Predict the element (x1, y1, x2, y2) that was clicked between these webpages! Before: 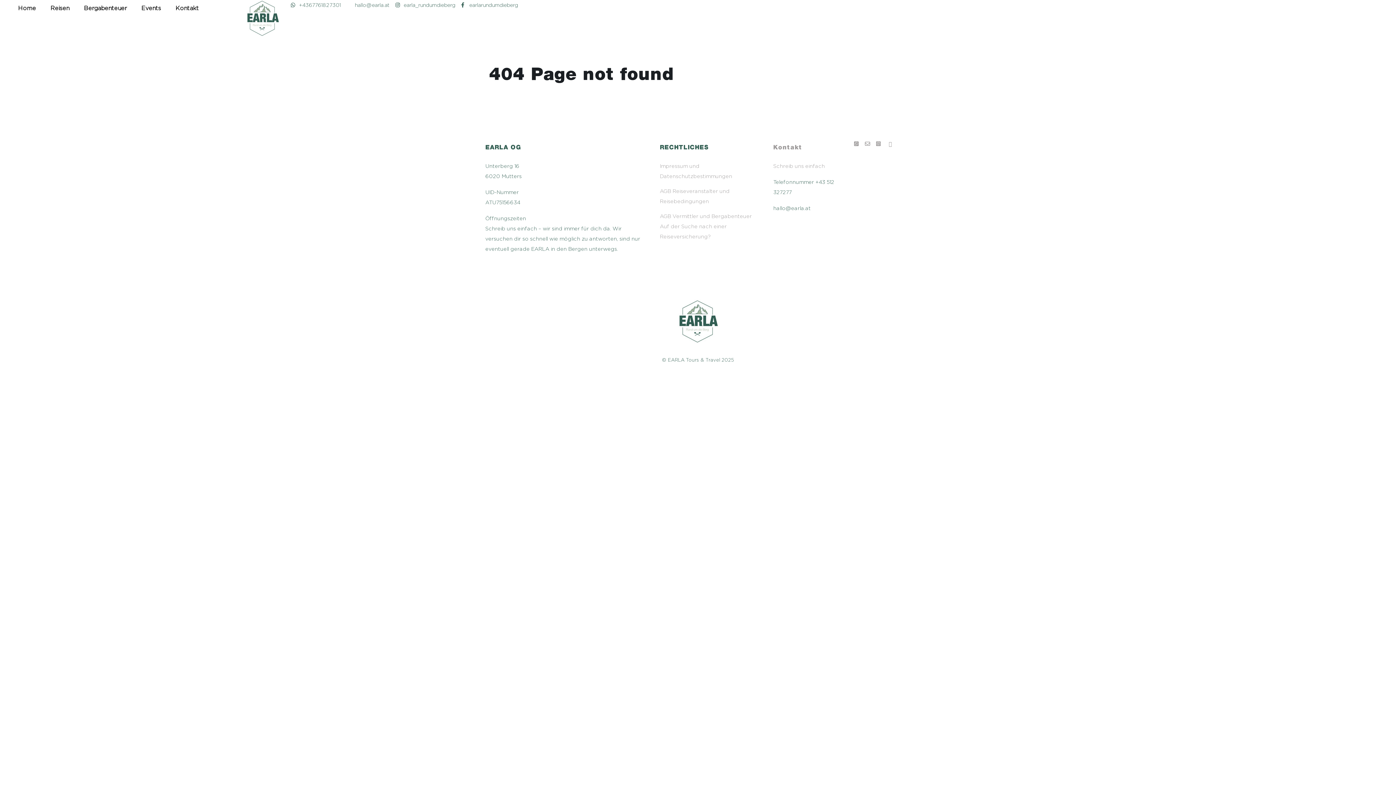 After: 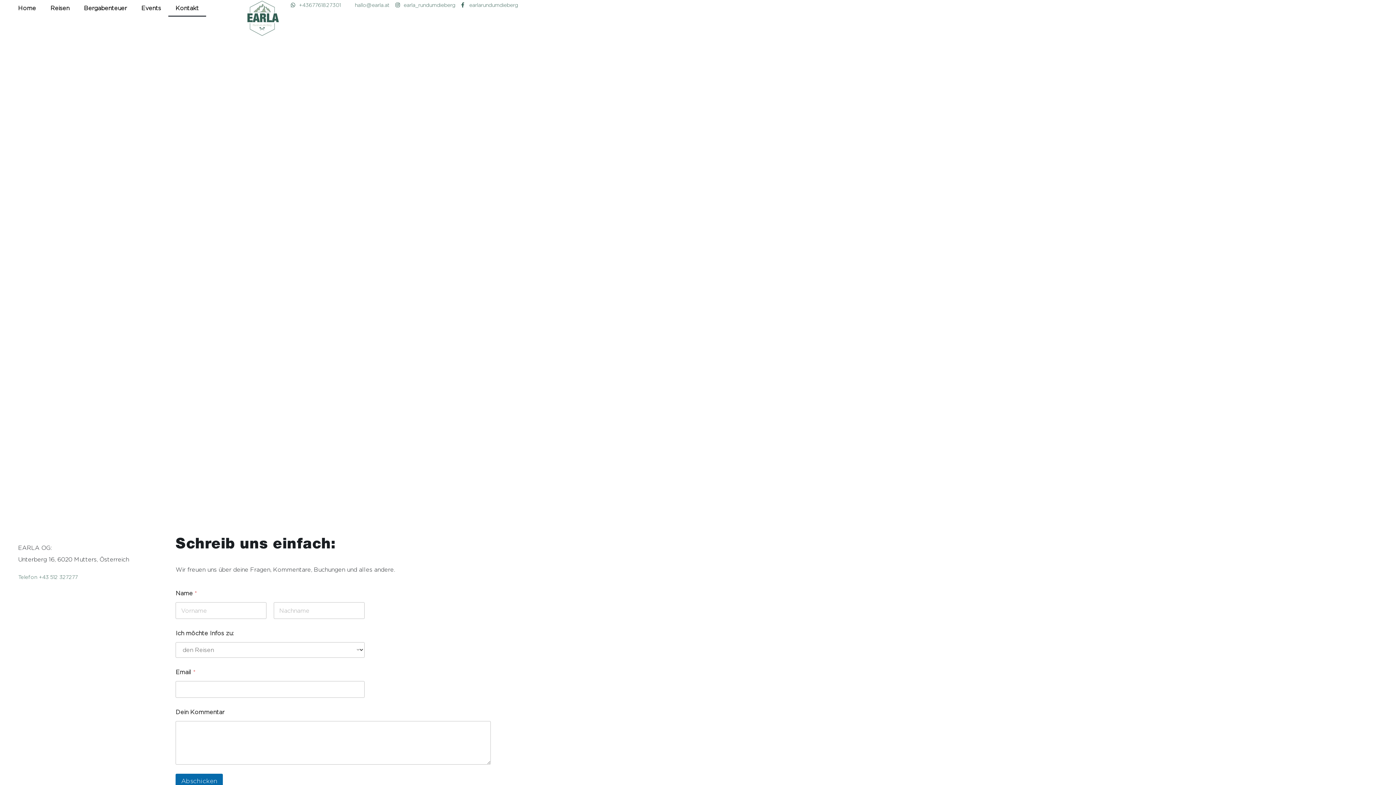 Action: label: Kontakt bbox: (168, 0, 206, 16)